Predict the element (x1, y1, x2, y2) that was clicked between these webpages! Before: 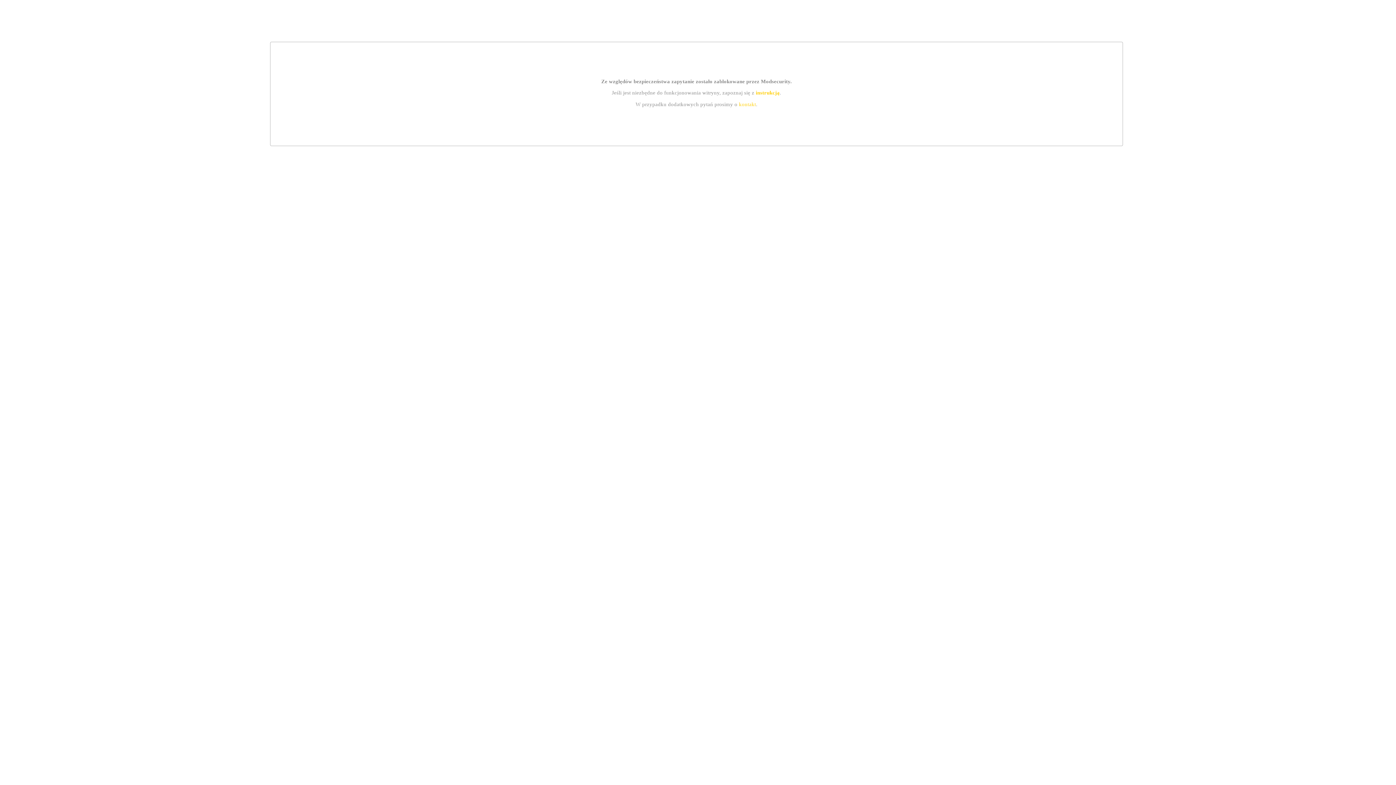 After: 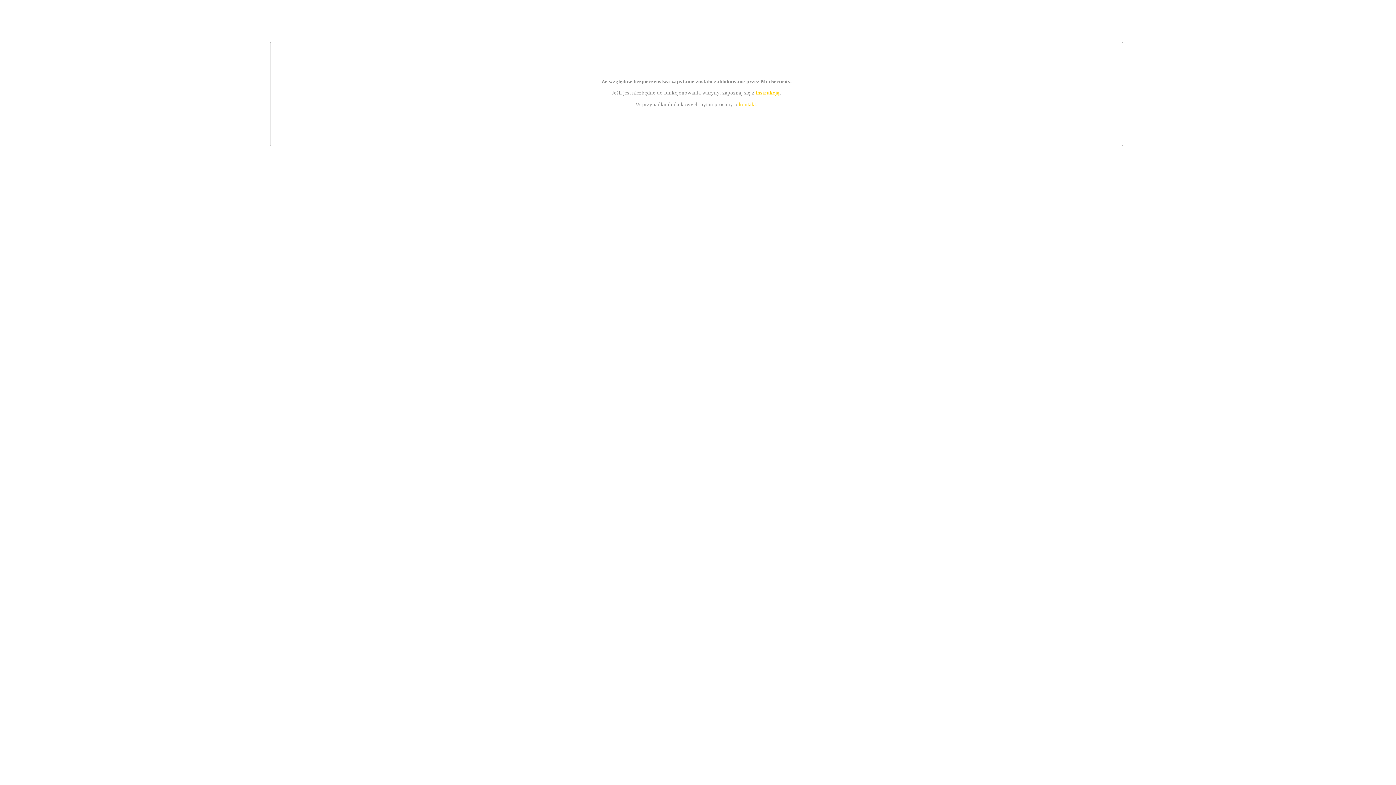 Action: bbox: (739, 101, 756, 107) label: kontakt